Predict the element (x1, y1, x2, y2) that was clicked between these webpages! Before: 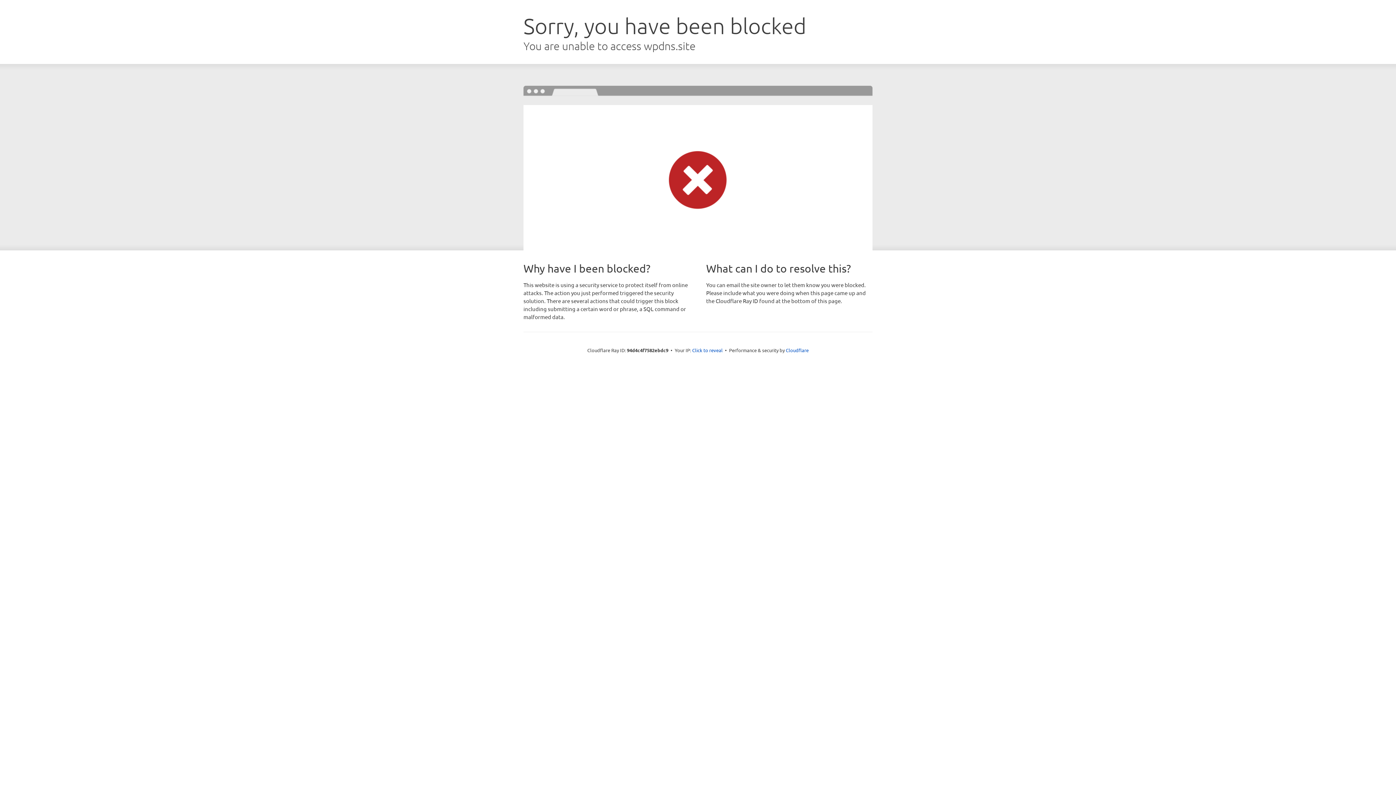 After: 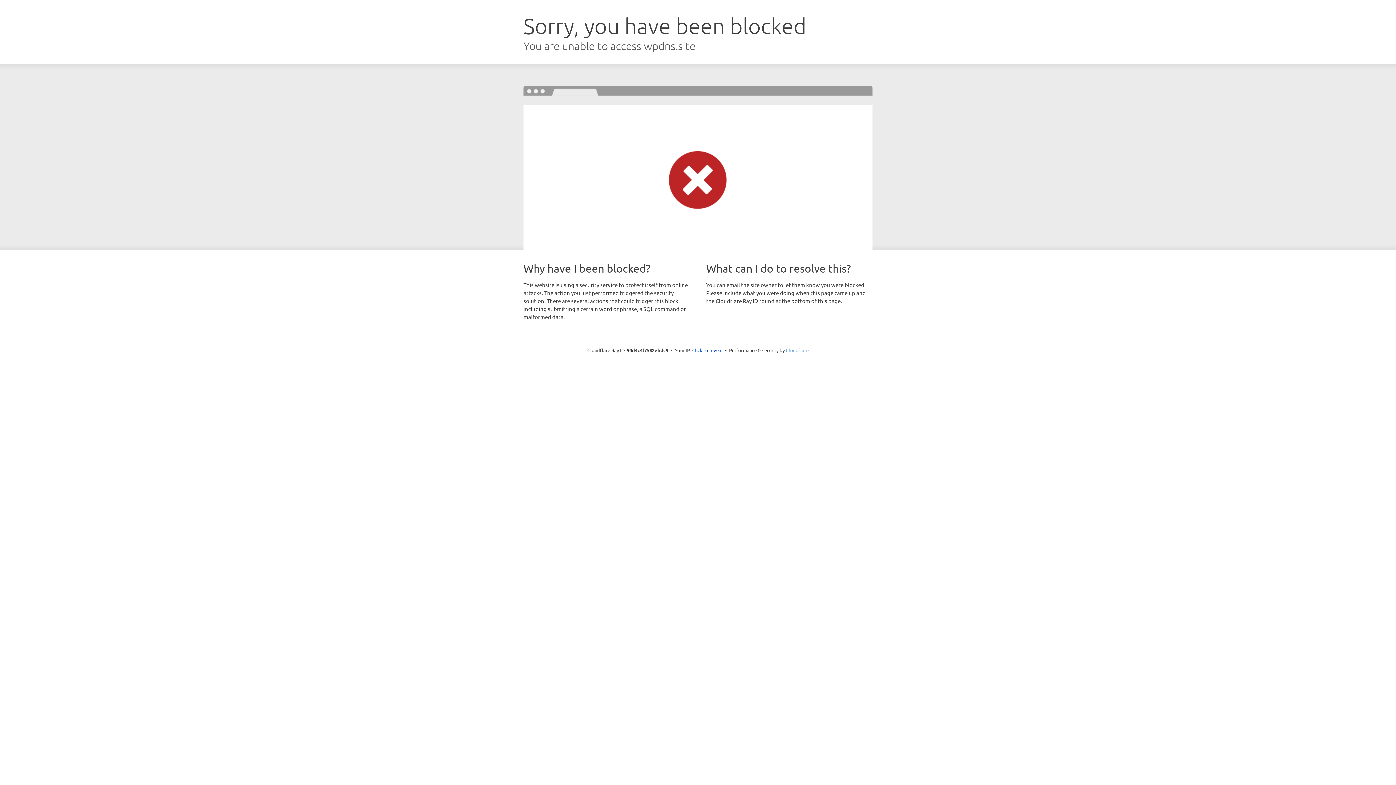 Action: bbox: (786, 347, 808, 353) label: Cloudflare